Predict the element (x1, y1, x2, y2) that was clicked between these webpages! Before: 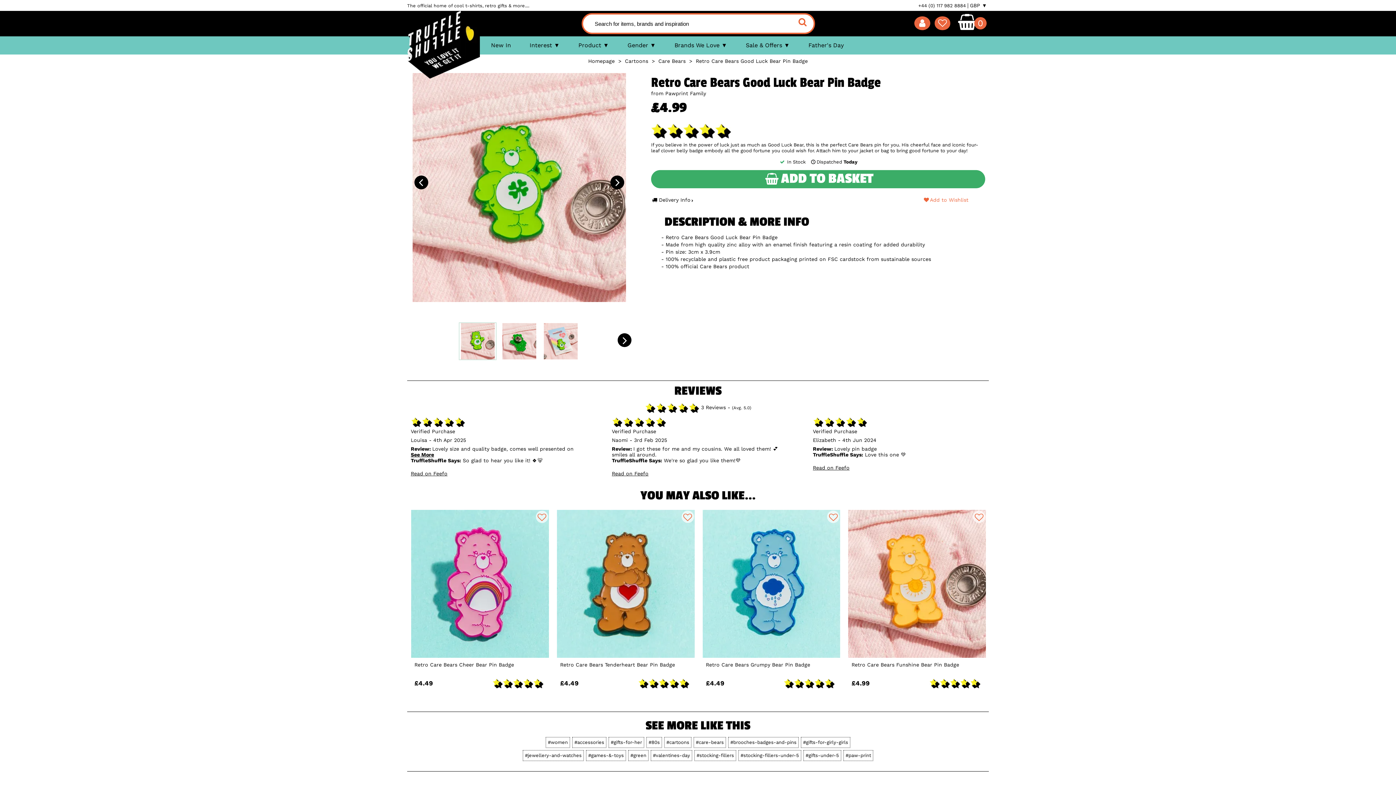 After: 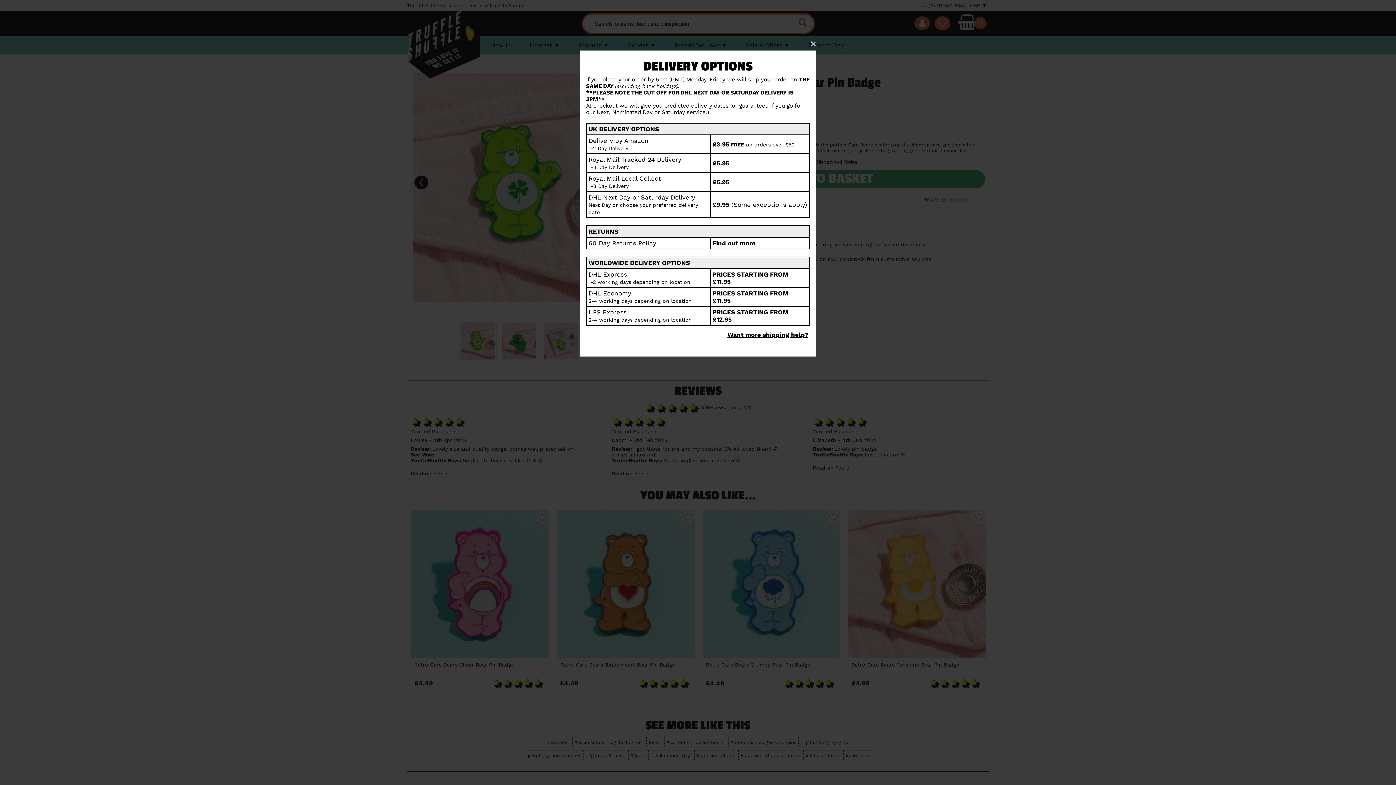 Action: bbox: (810, 159, 857, 164) label: Dispatched Today